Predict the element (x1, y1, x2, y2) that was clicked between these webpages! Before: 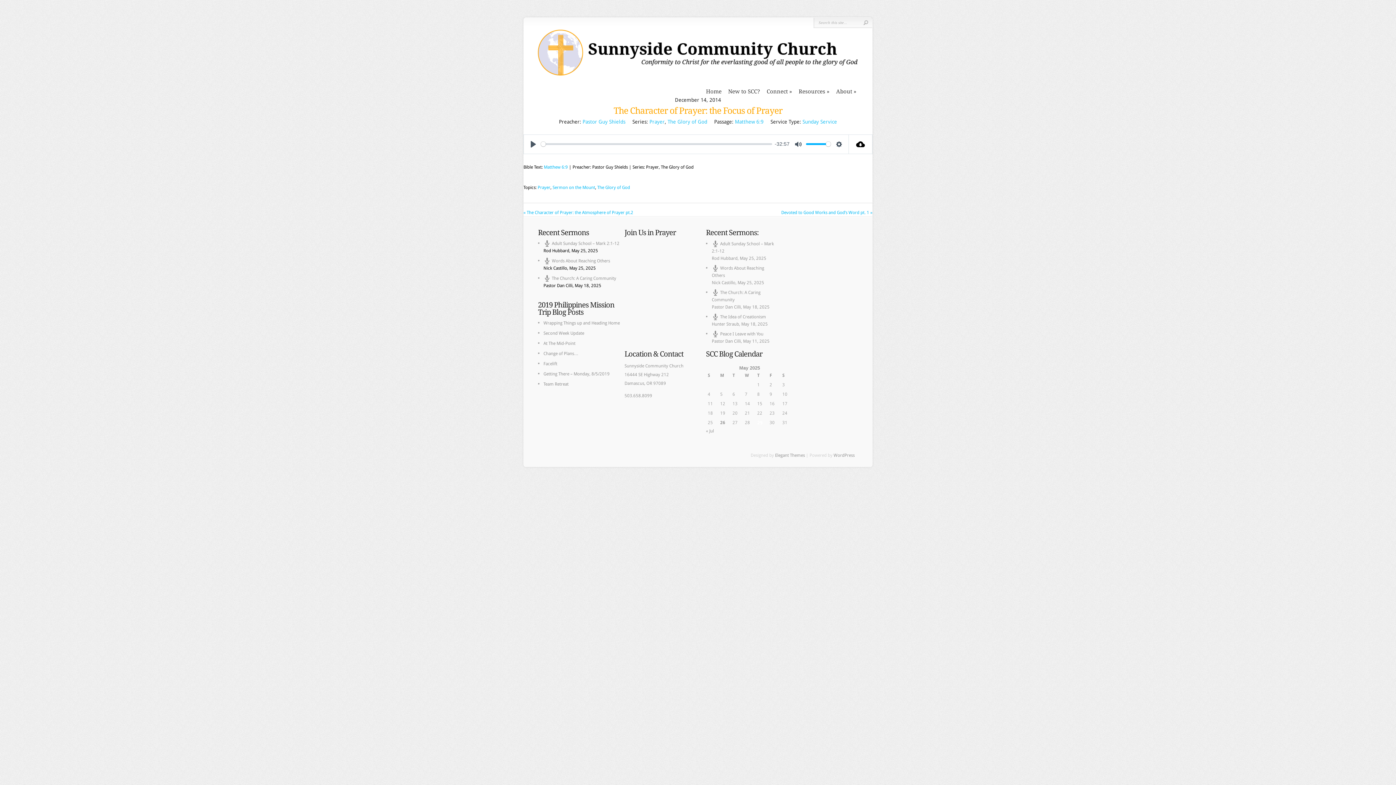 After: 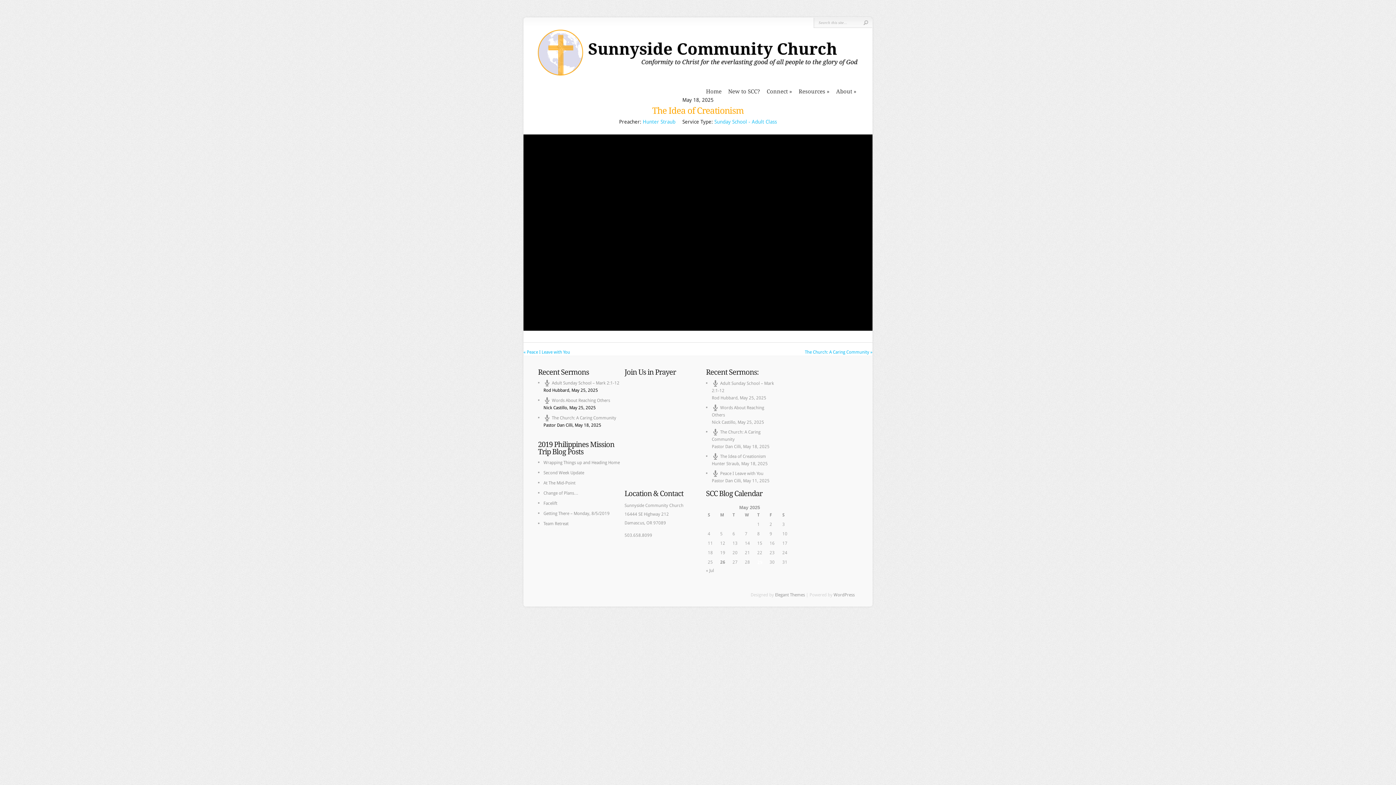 Action: bbox: (712, 314, 766, 319) label:  The Idea of Creationism